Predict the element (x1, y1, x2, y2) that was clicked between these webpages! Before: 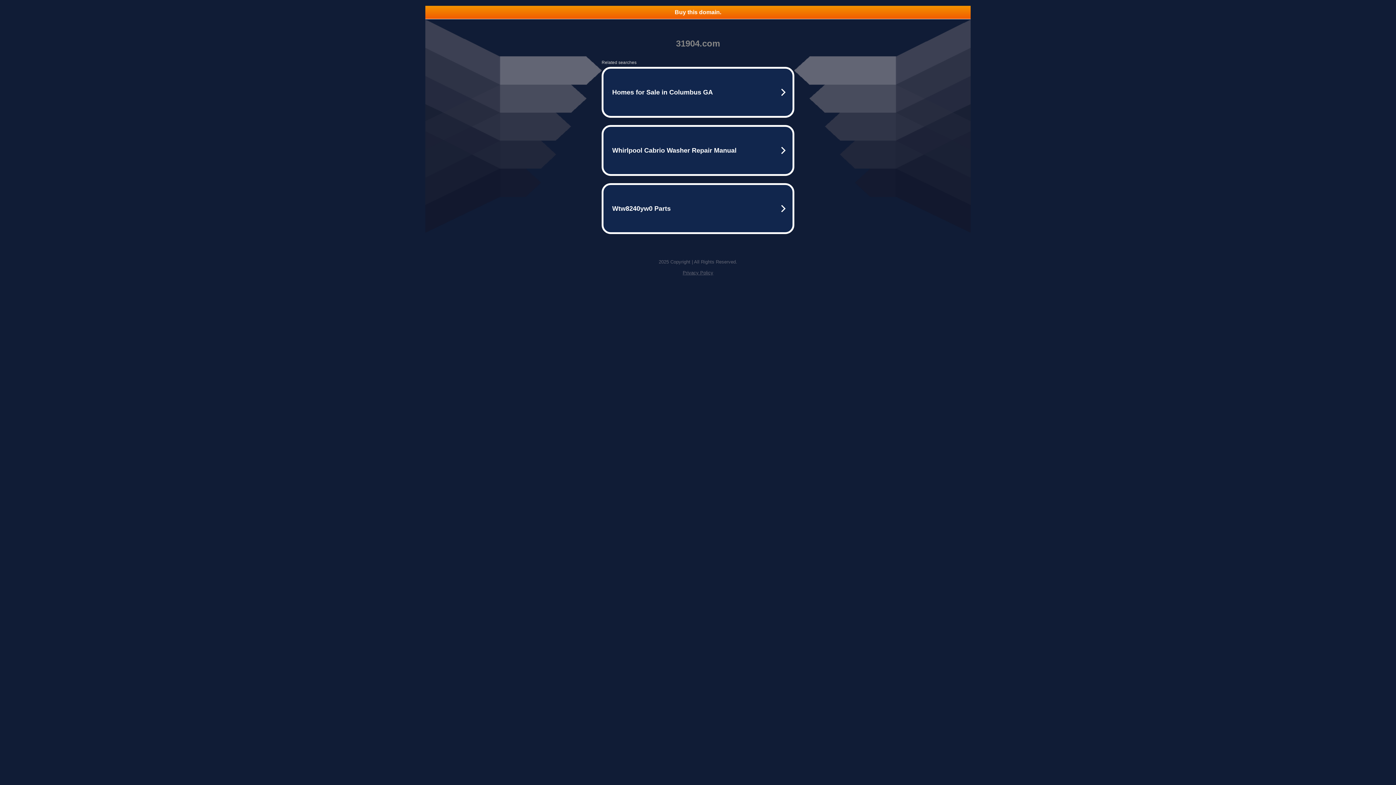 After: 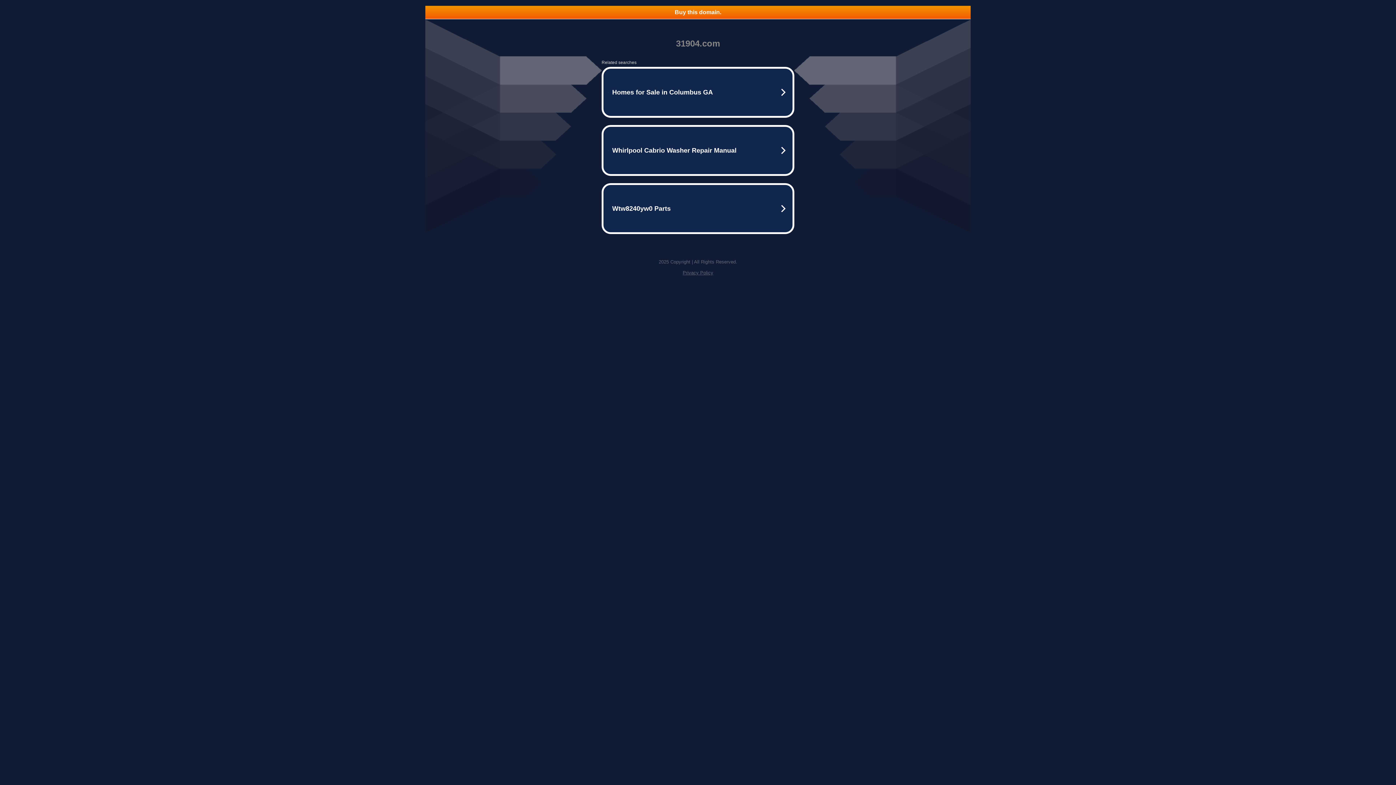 Action: label: Privacy Policy bbox: (682, 270, 713, 275)